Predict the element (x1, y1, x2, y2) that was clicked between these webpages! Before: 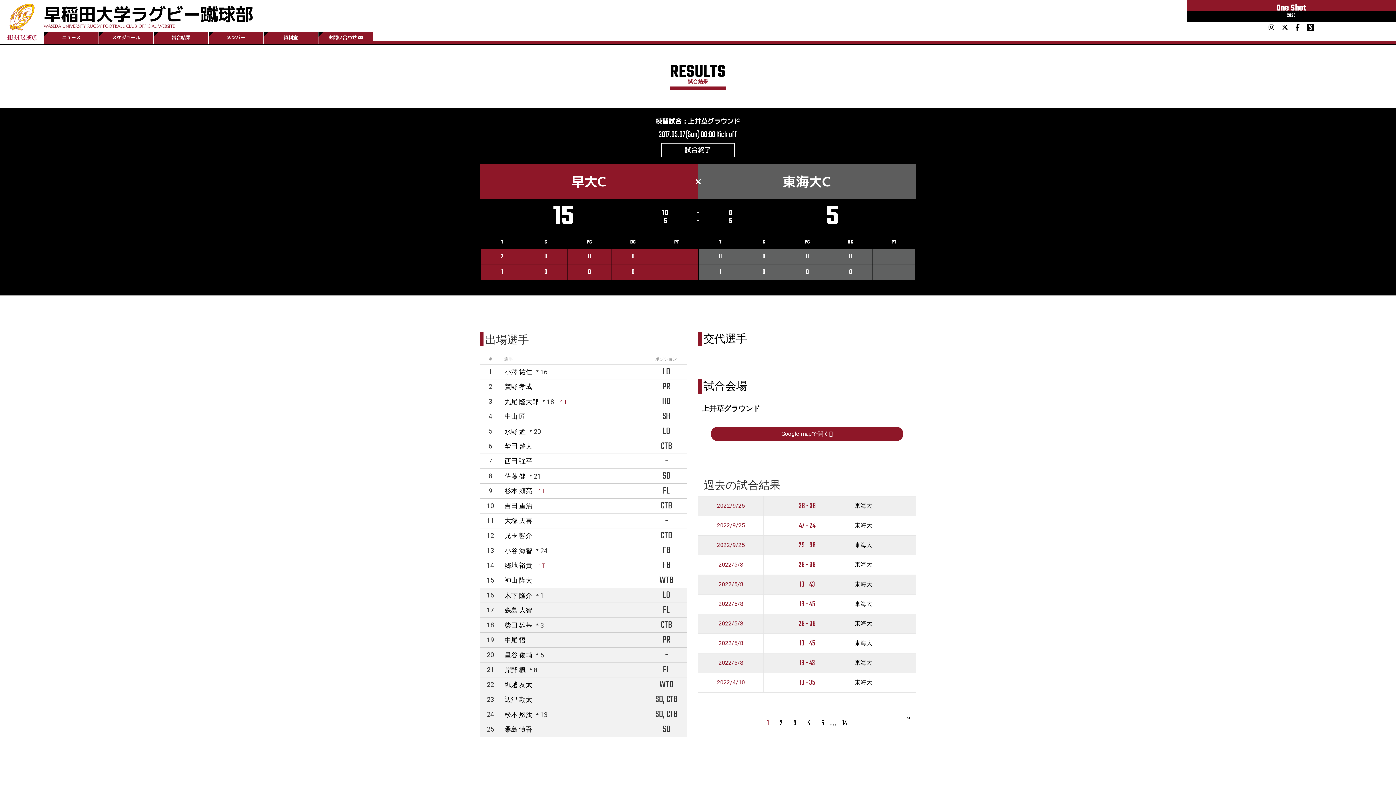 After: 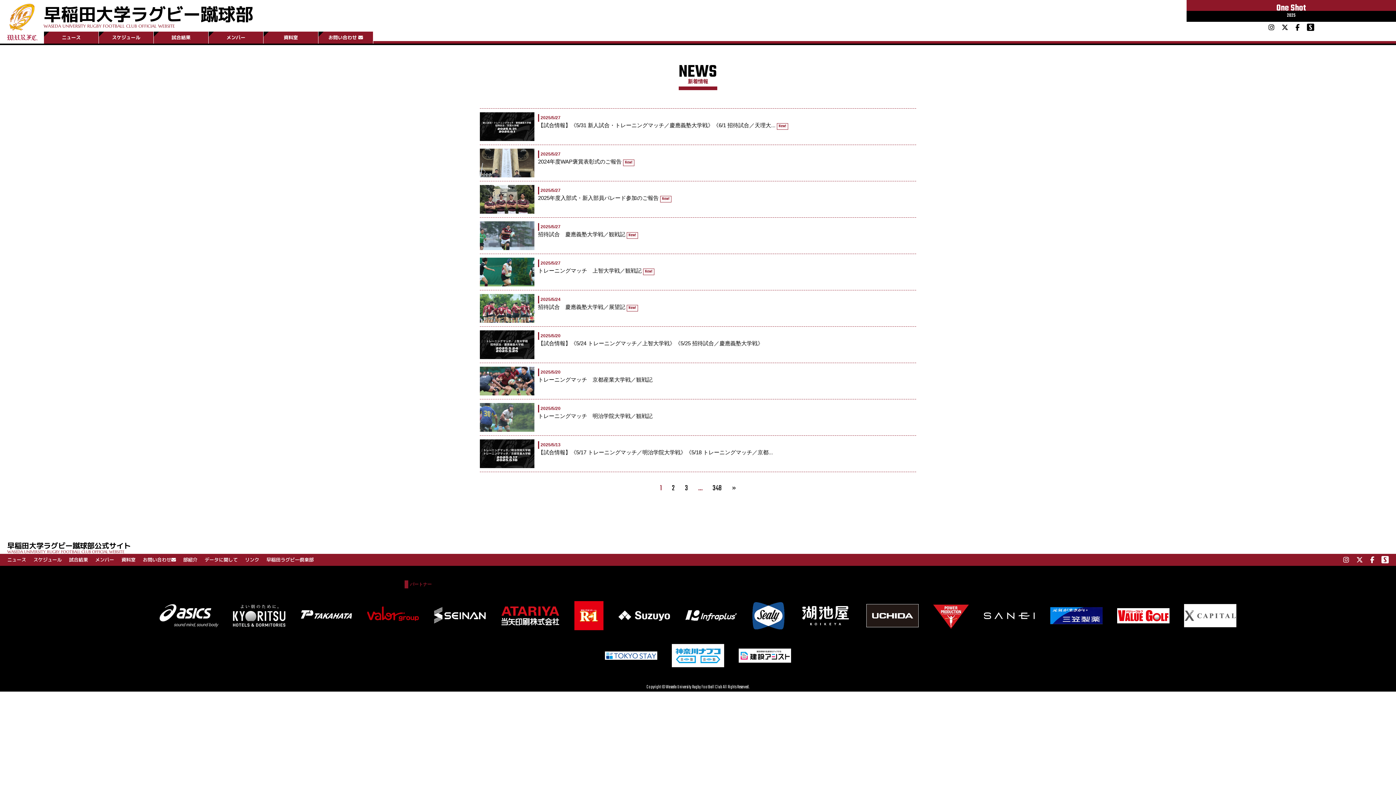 Action: bbox: (44, 31, 98, 43) label: ニュース